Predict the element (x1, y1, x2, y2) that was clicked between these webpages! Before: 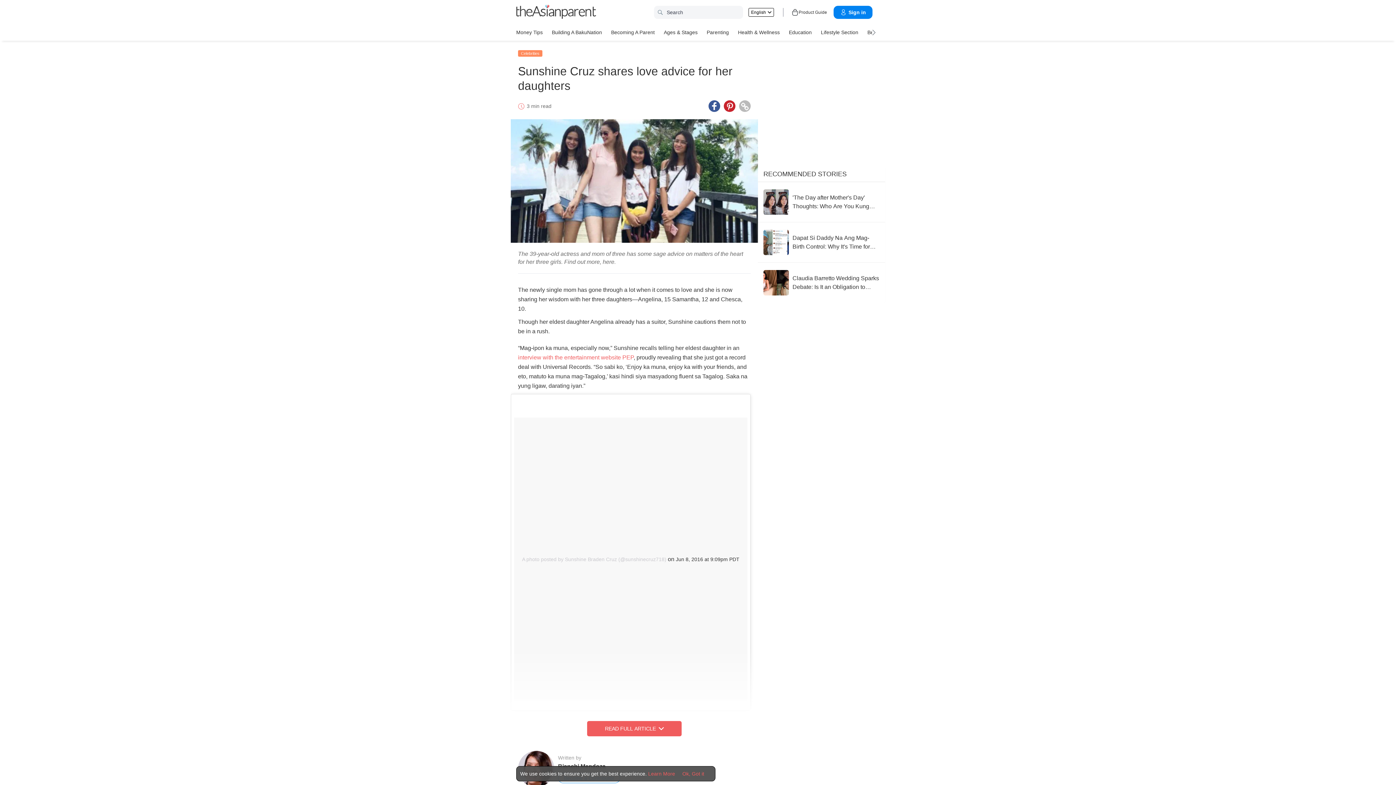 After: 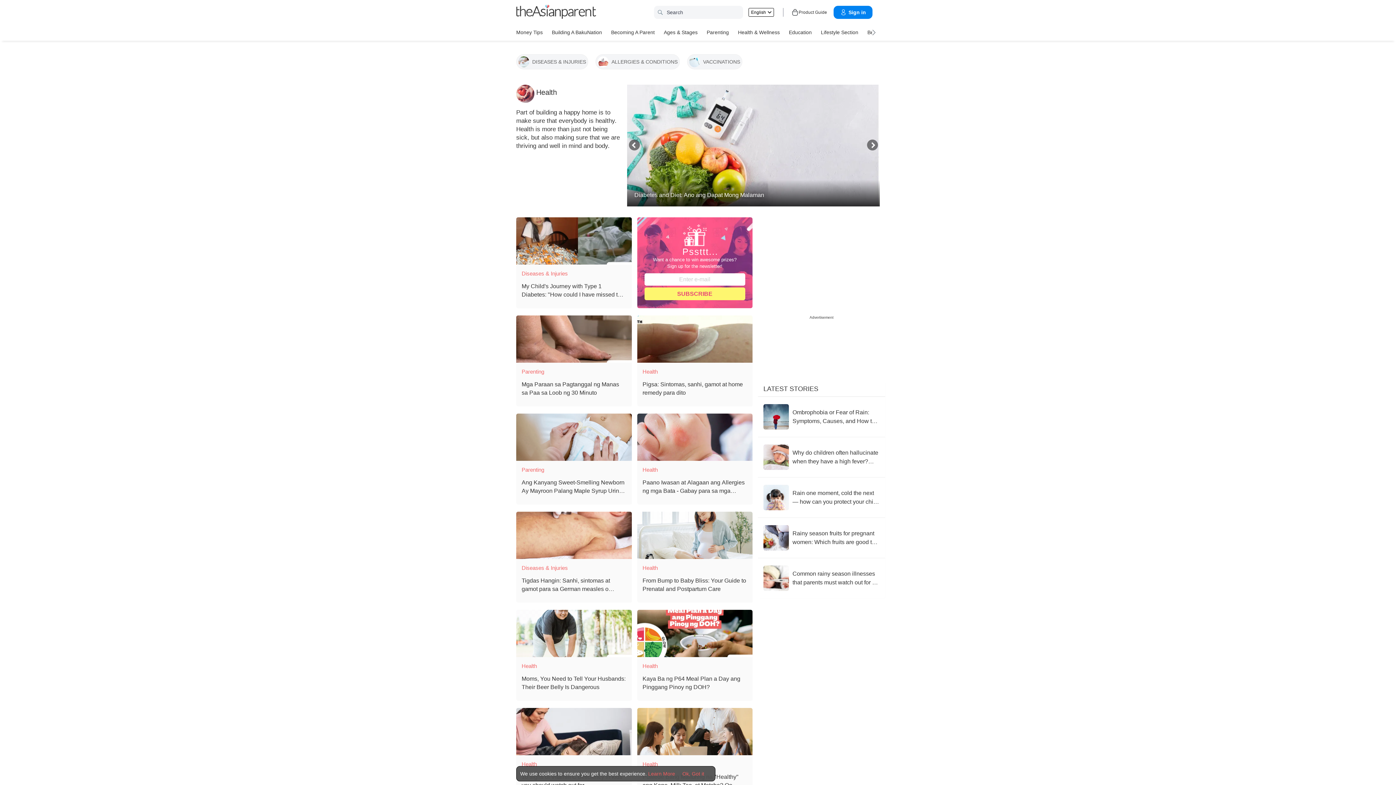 Action: label: Health & Wellness bbox: (738, 26, 780, 37)